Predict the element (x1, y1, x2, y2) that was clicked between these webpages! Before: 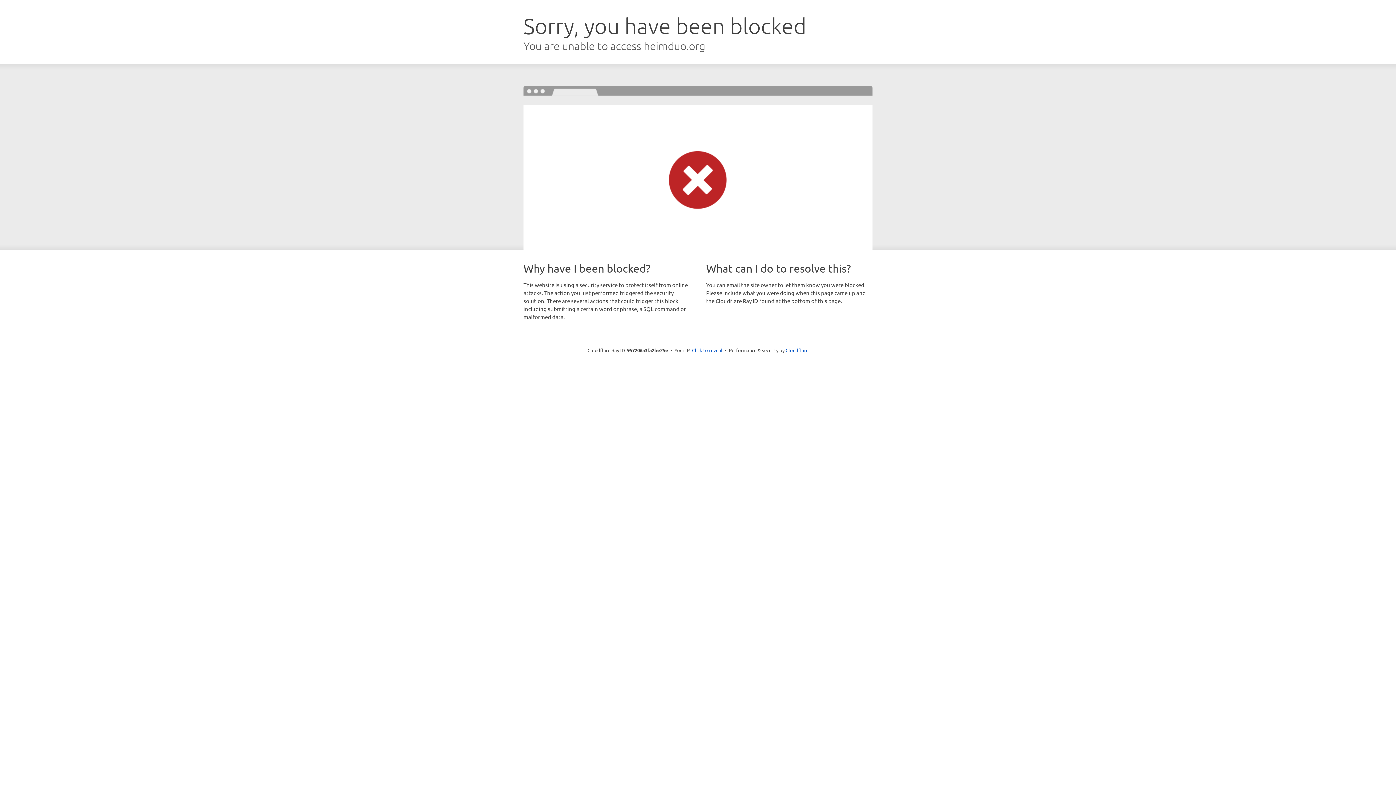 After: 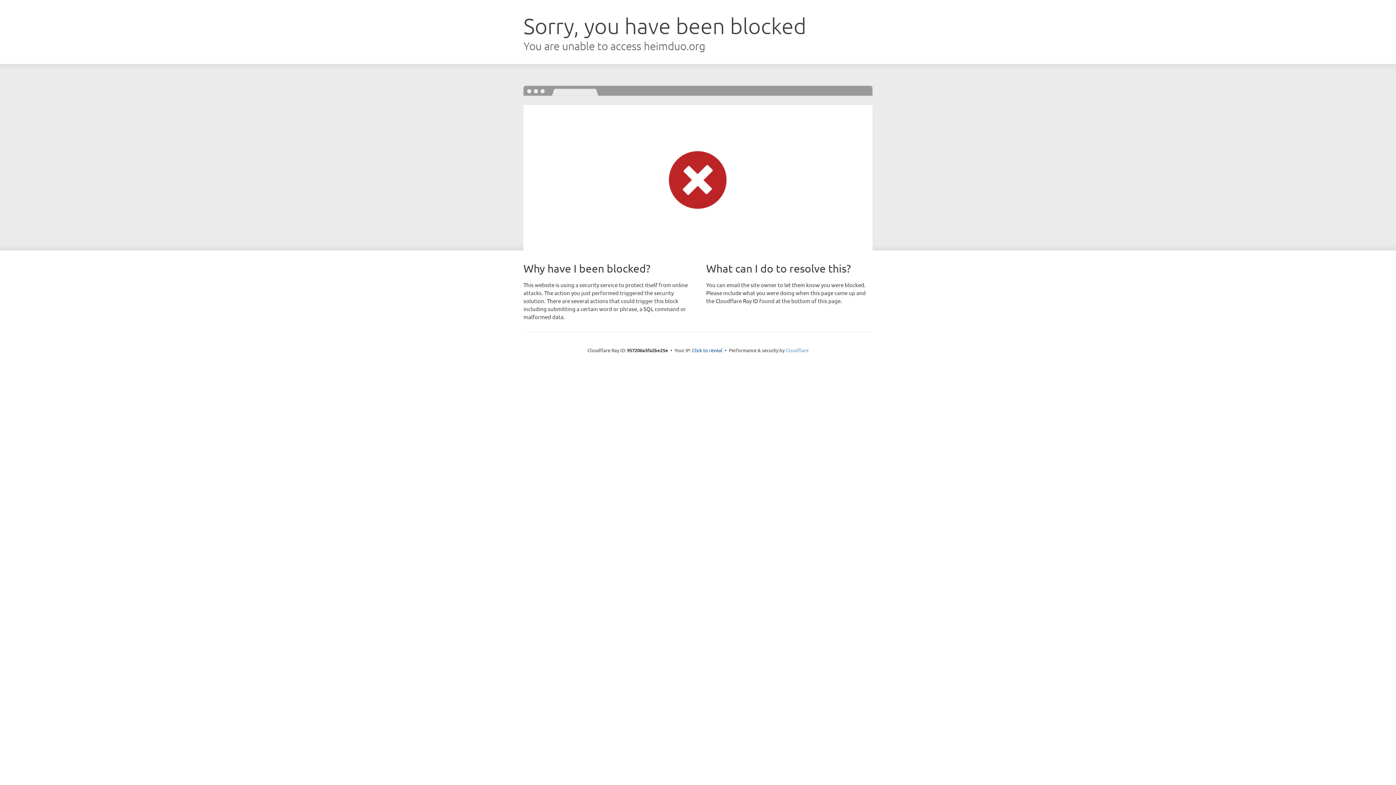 Action: label: Cloudflare bbox: (785, 347, 808, 353)